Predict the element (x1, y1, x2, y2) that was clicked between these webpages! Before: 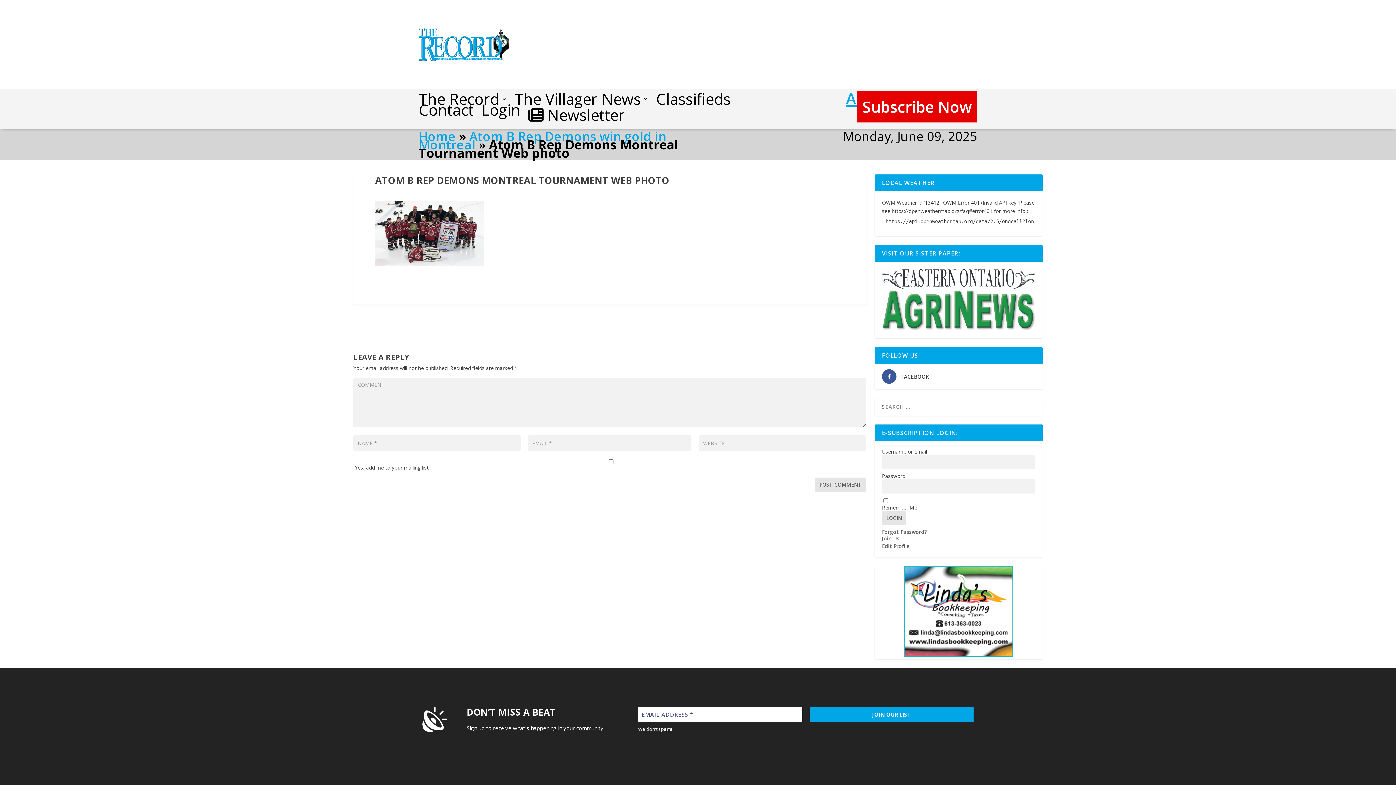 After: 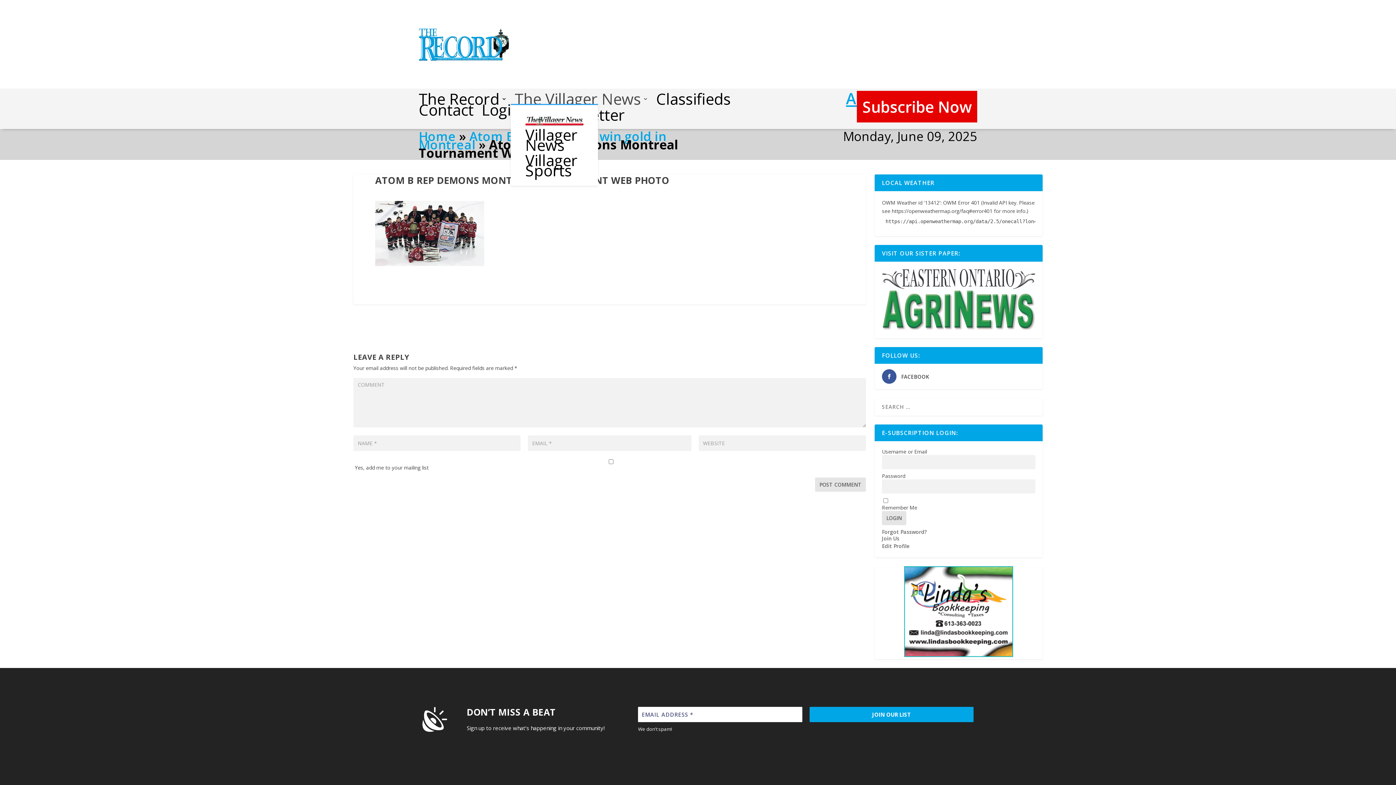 Action: label: The Villager News bbox: (514, 96, 648, 104)